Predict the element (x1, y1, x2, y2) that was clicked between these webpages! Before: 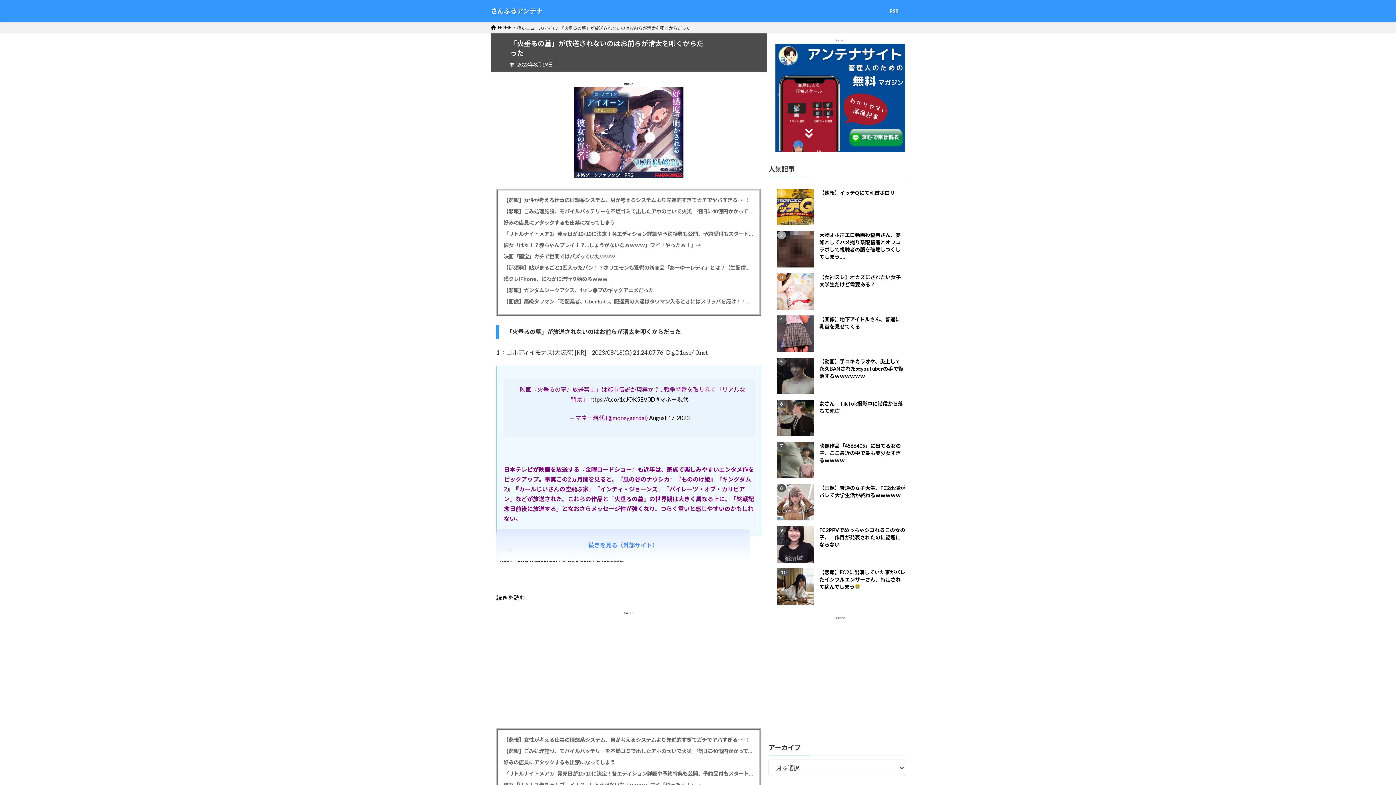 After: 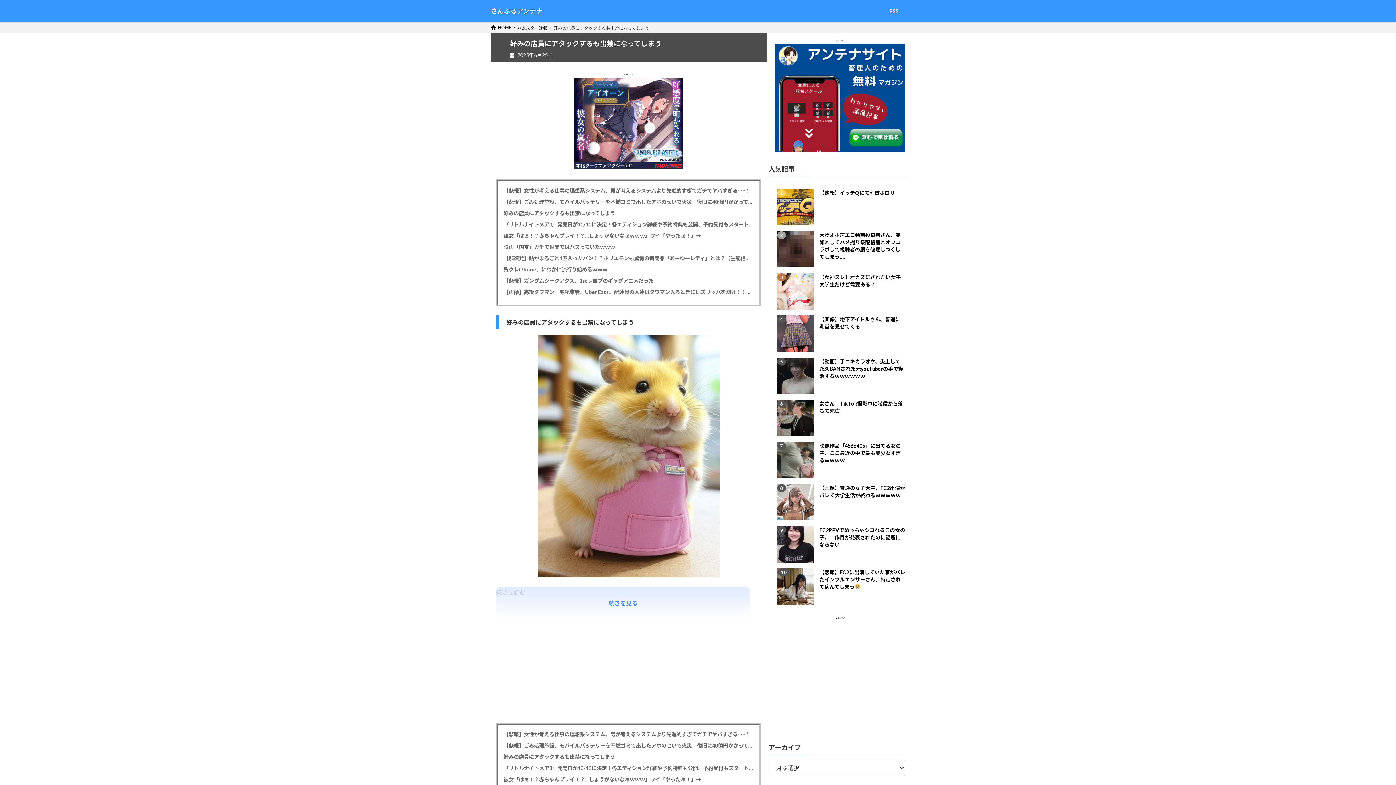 Action: label: 好みの店員にアタックするも出禁になってしまう bbox: (503, 758, 615, 766)